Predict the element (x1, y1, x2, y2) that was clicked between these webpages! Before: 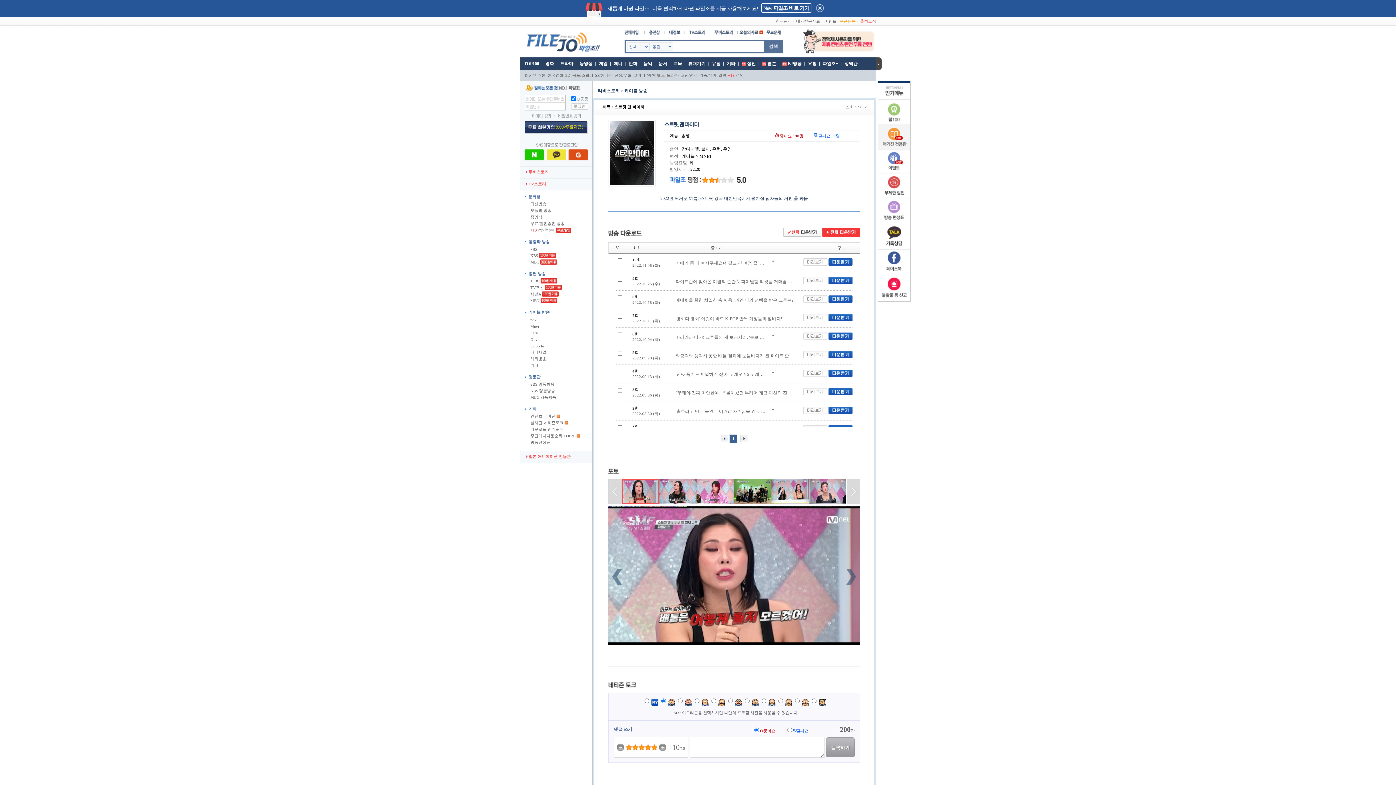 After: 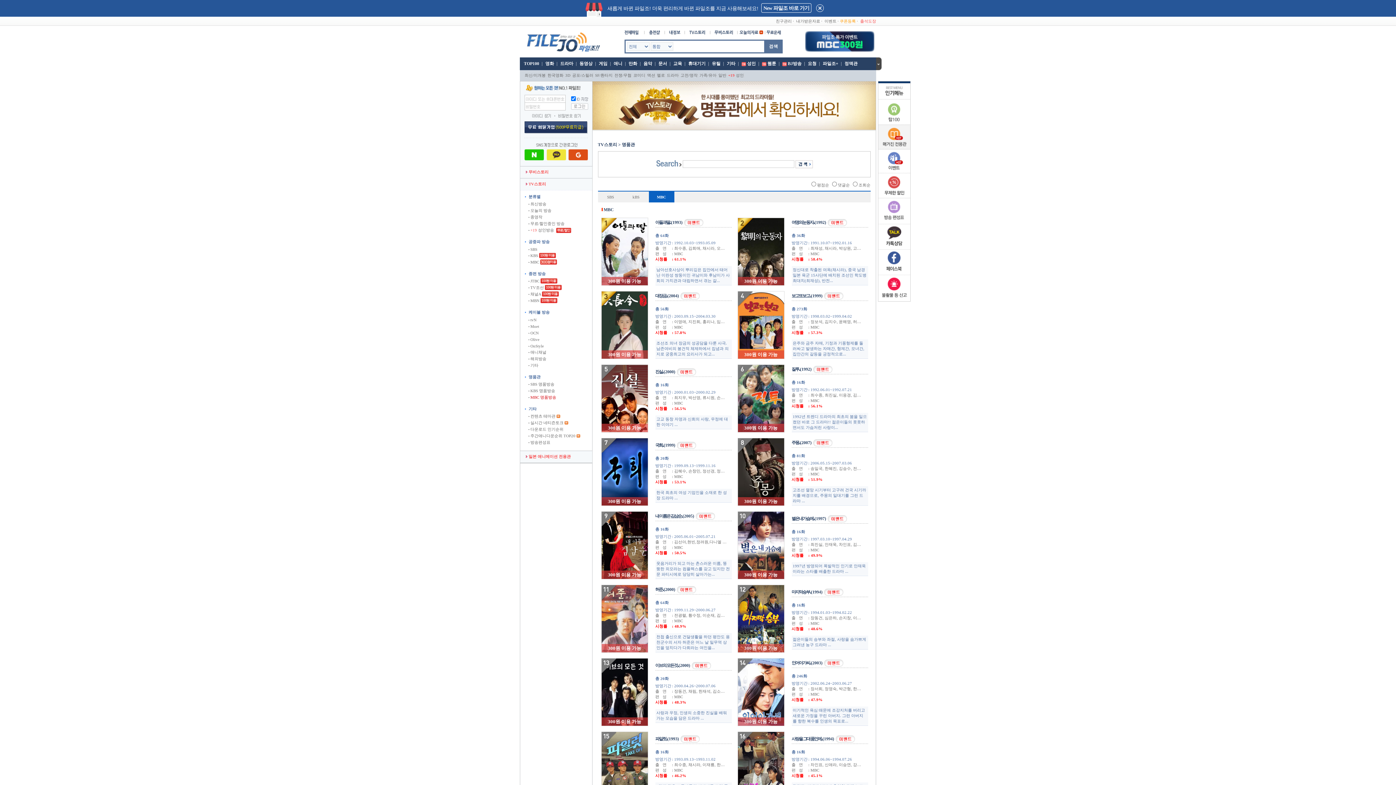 Action: bbox: (528, 395, 556, 399) label:  MBC 명품방송